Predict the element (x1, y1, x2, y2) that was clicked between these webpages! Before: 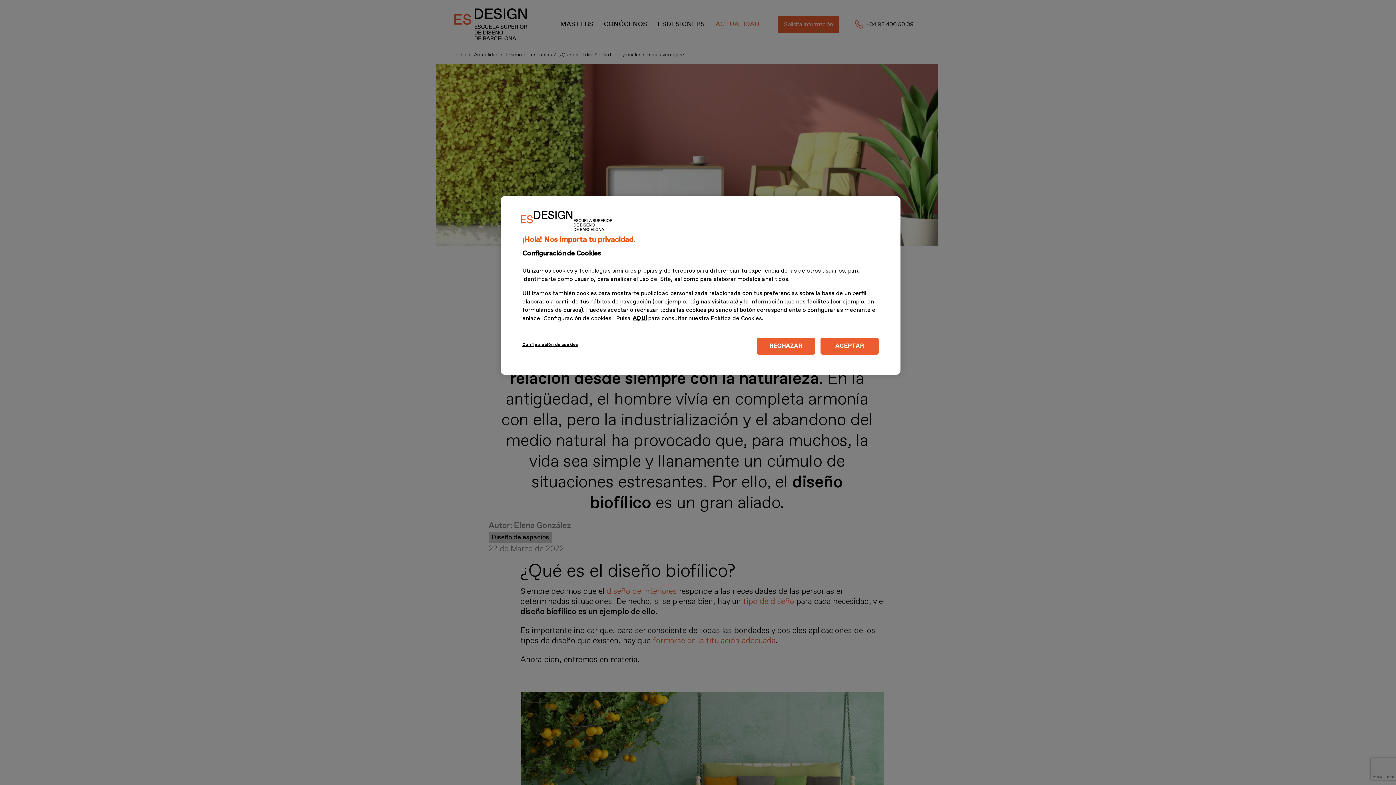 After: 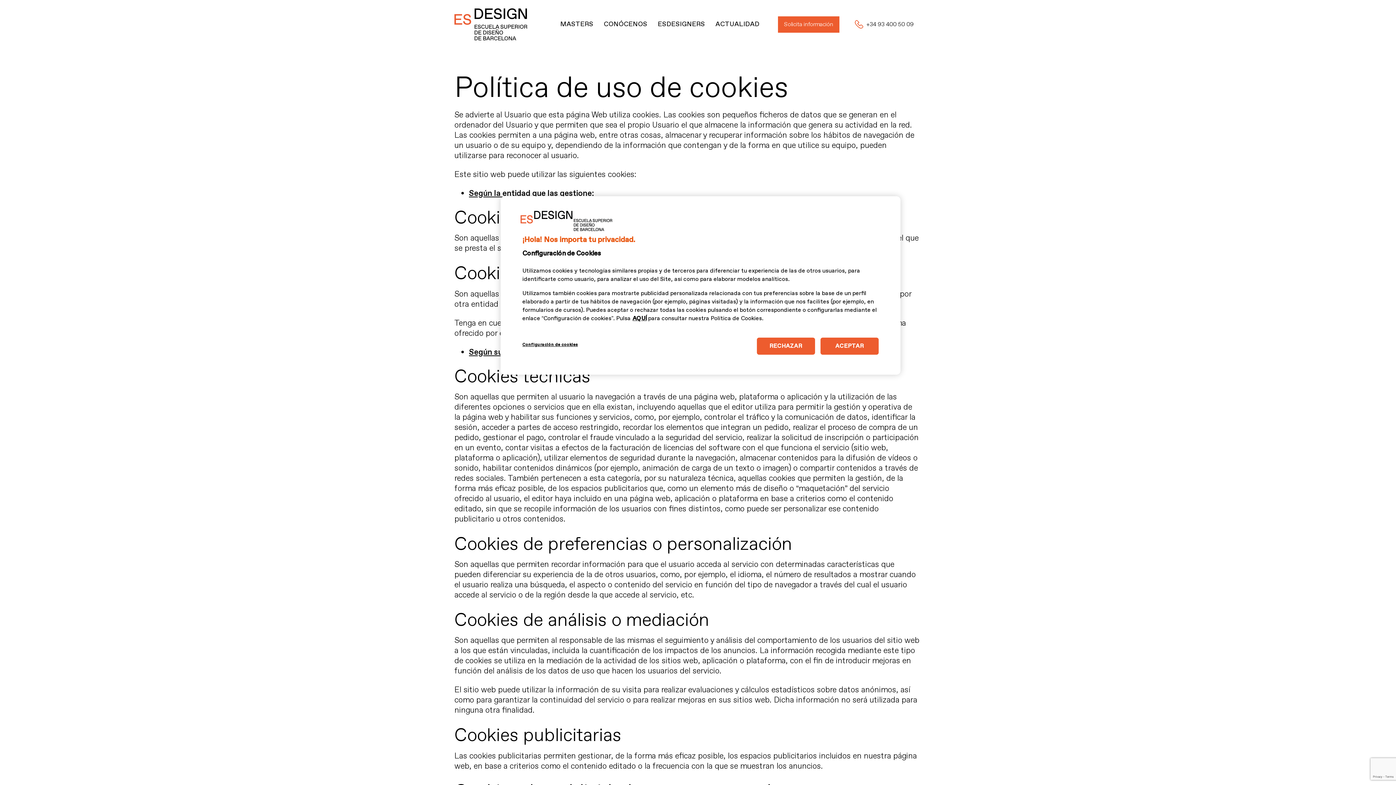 Action: bbox: (632, 314, 646, 322) label: AQUÍ